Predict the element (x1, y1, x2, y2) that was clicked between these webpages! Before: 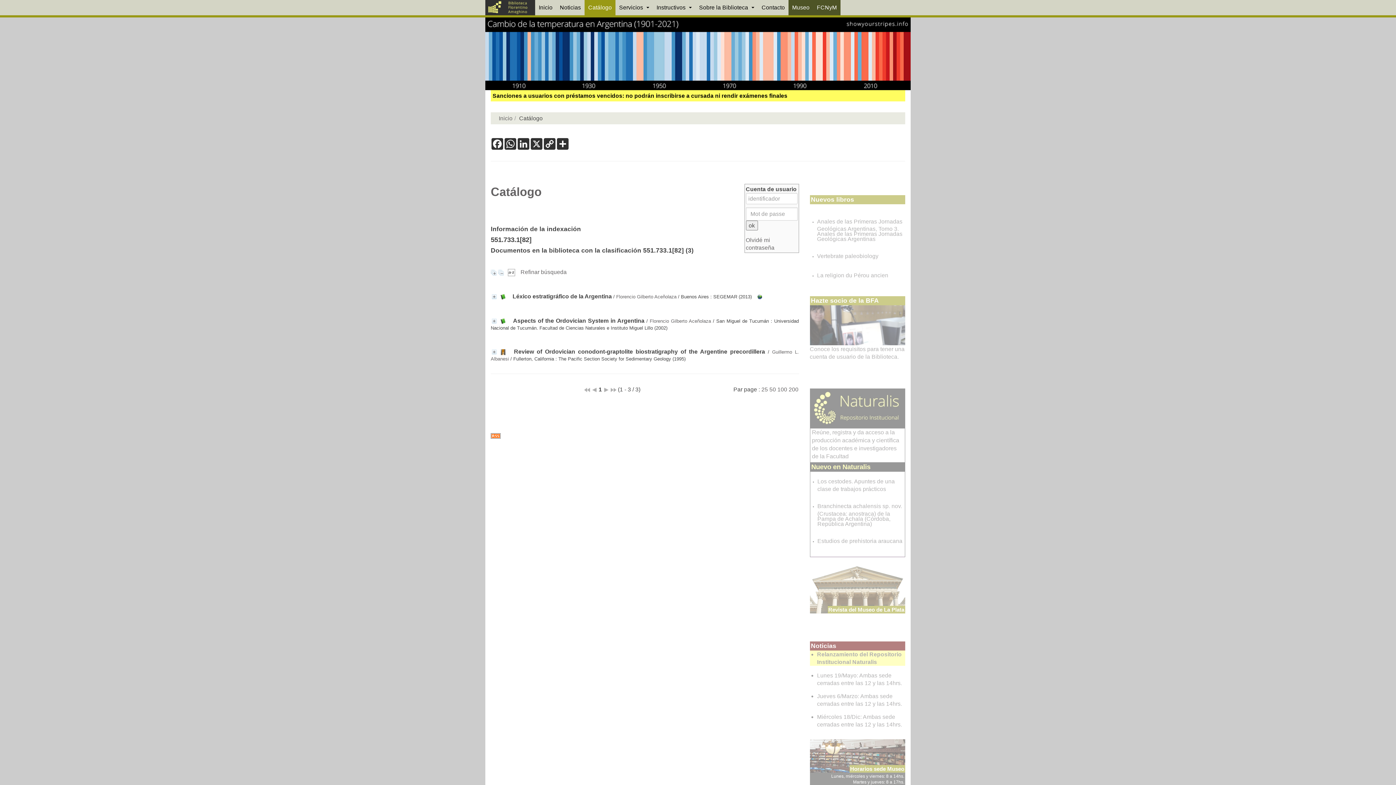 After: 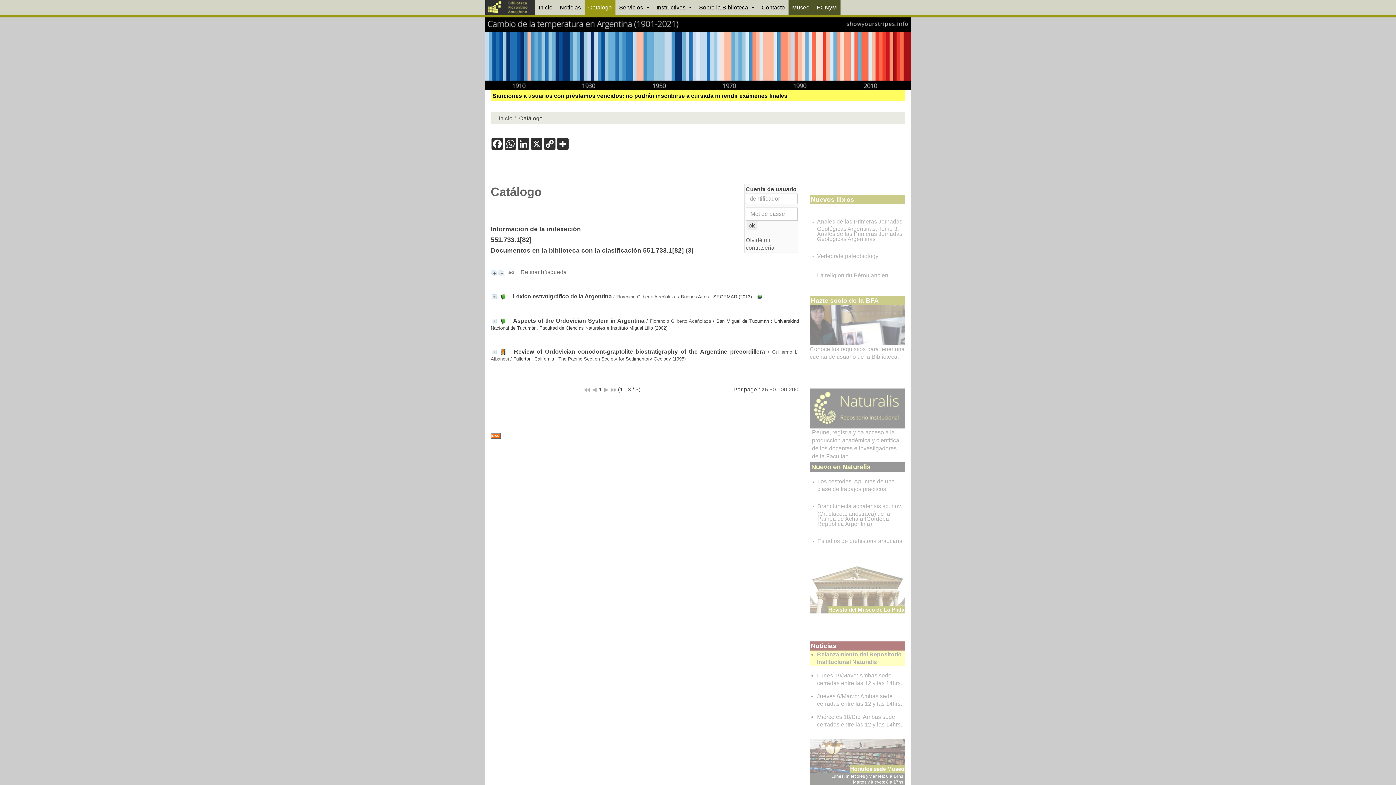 Action: bbox: (761, 386, 768, 392) label: 25